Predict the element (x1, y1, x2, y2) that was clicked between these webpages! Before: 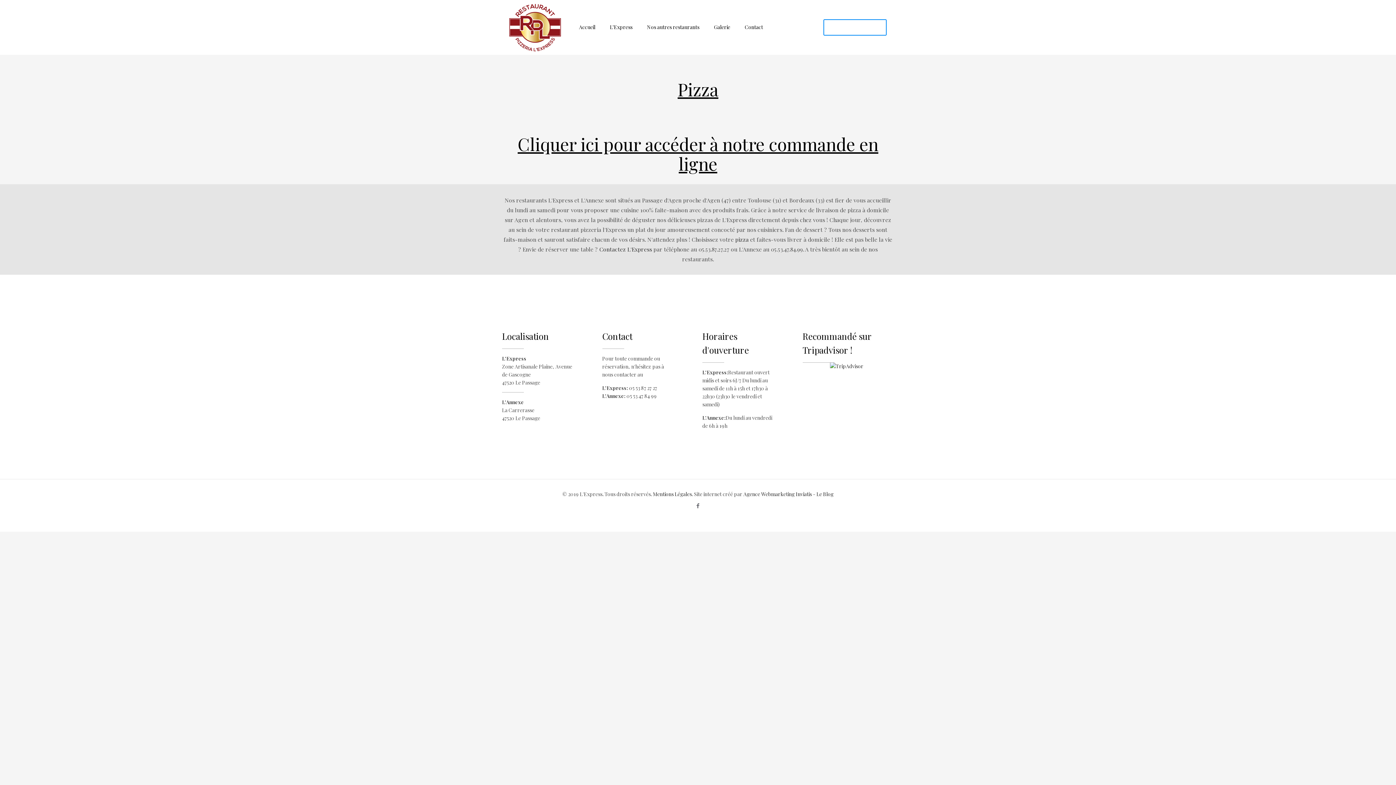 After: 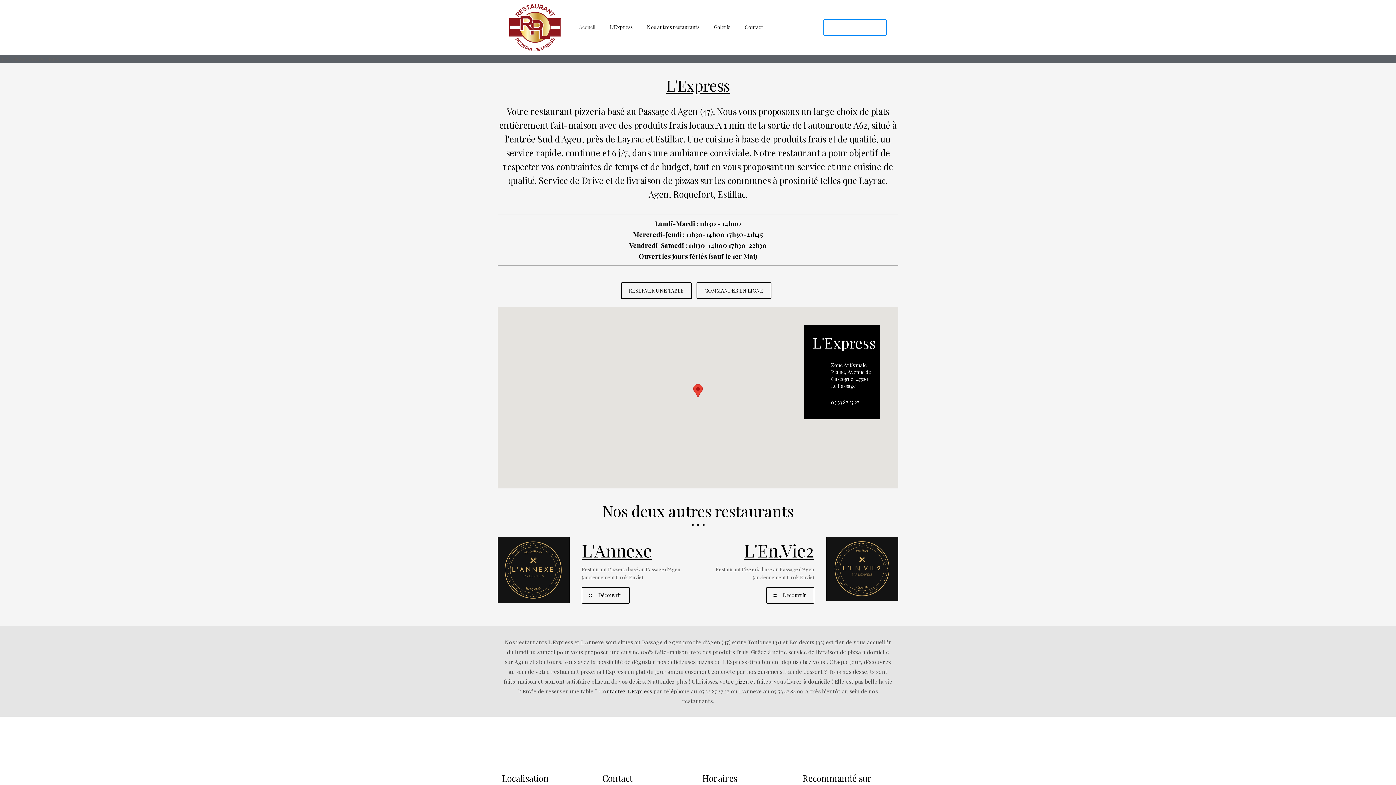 Action: label: Accueil bbox: (571, 0, 602, 54)